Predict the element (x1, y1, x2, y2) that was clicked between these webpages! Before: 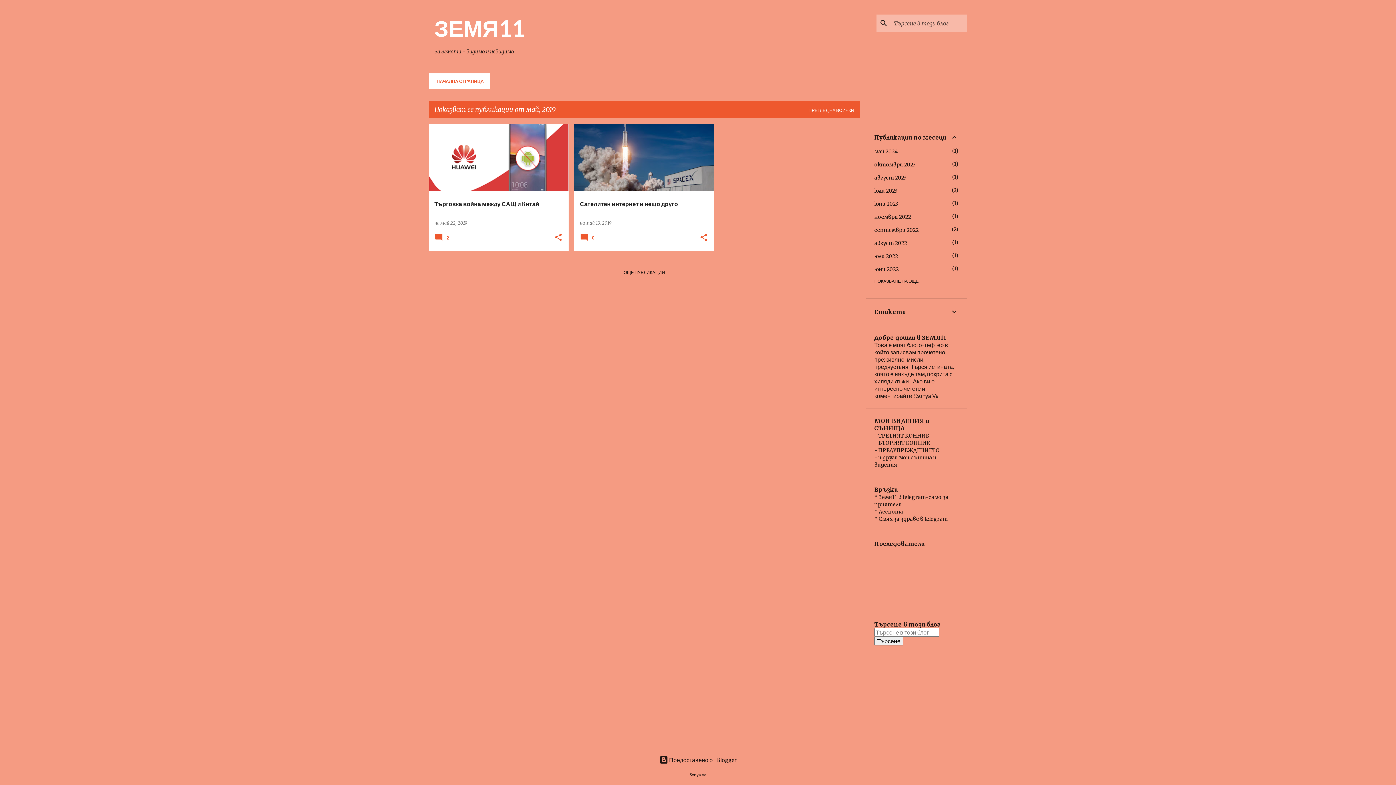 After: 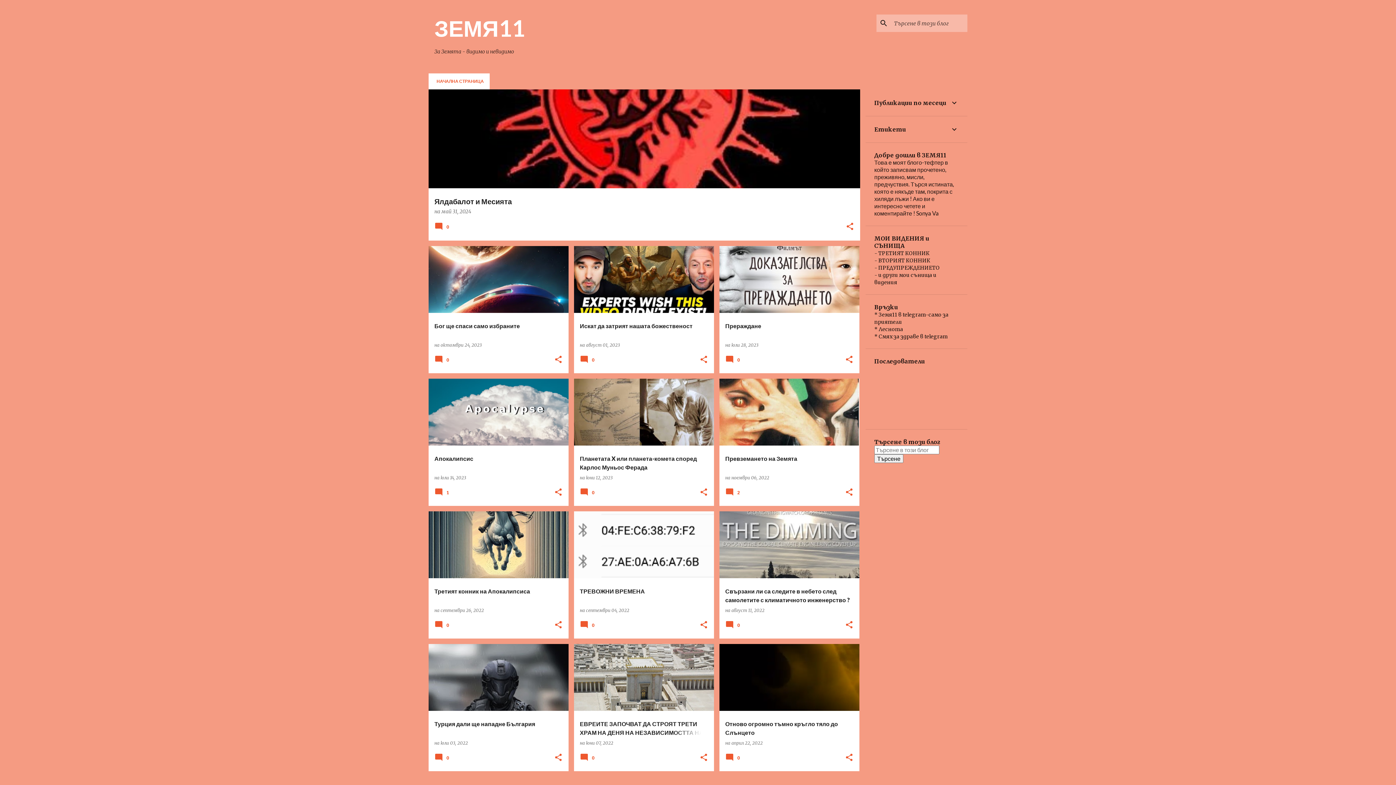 Action: bbox: (434, 14, 525, 41) label: ЗЕМЯ11